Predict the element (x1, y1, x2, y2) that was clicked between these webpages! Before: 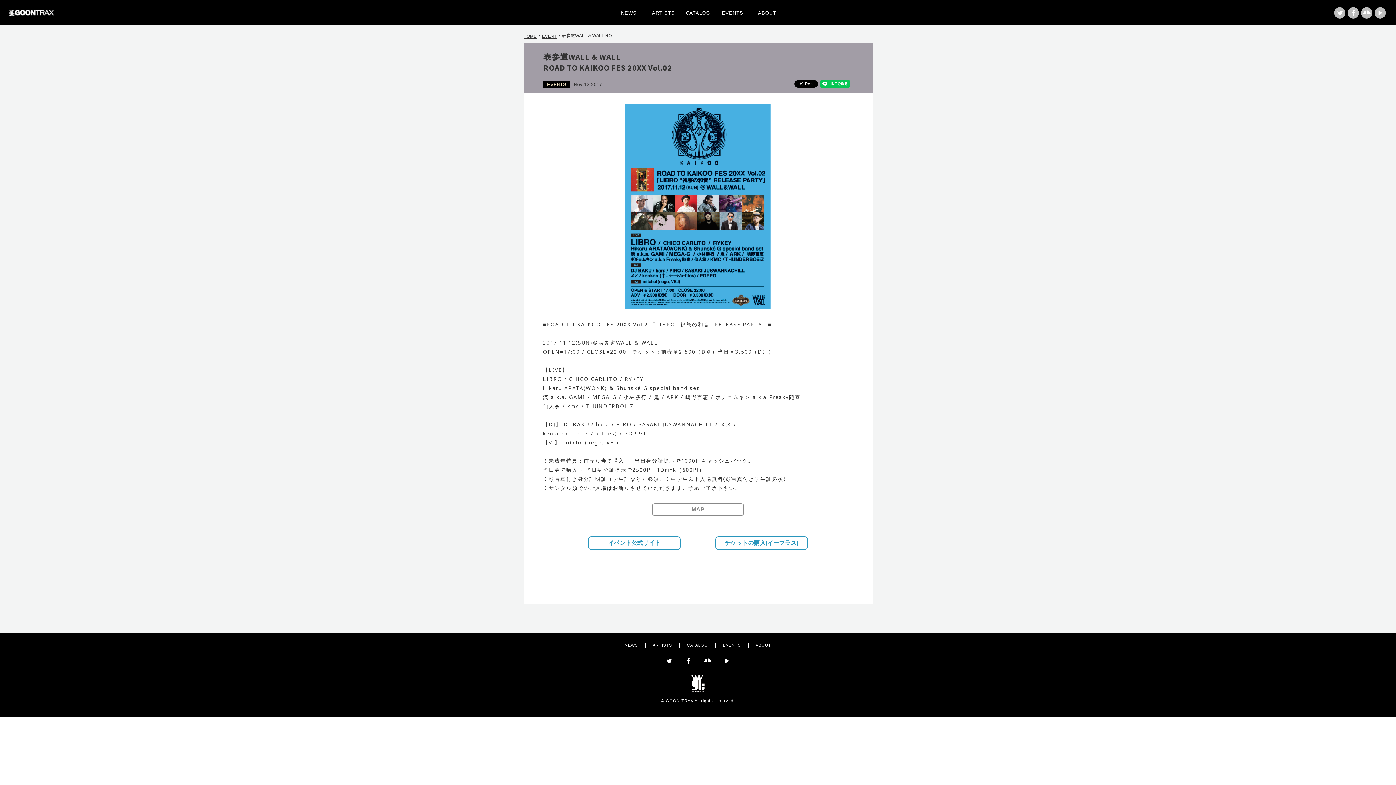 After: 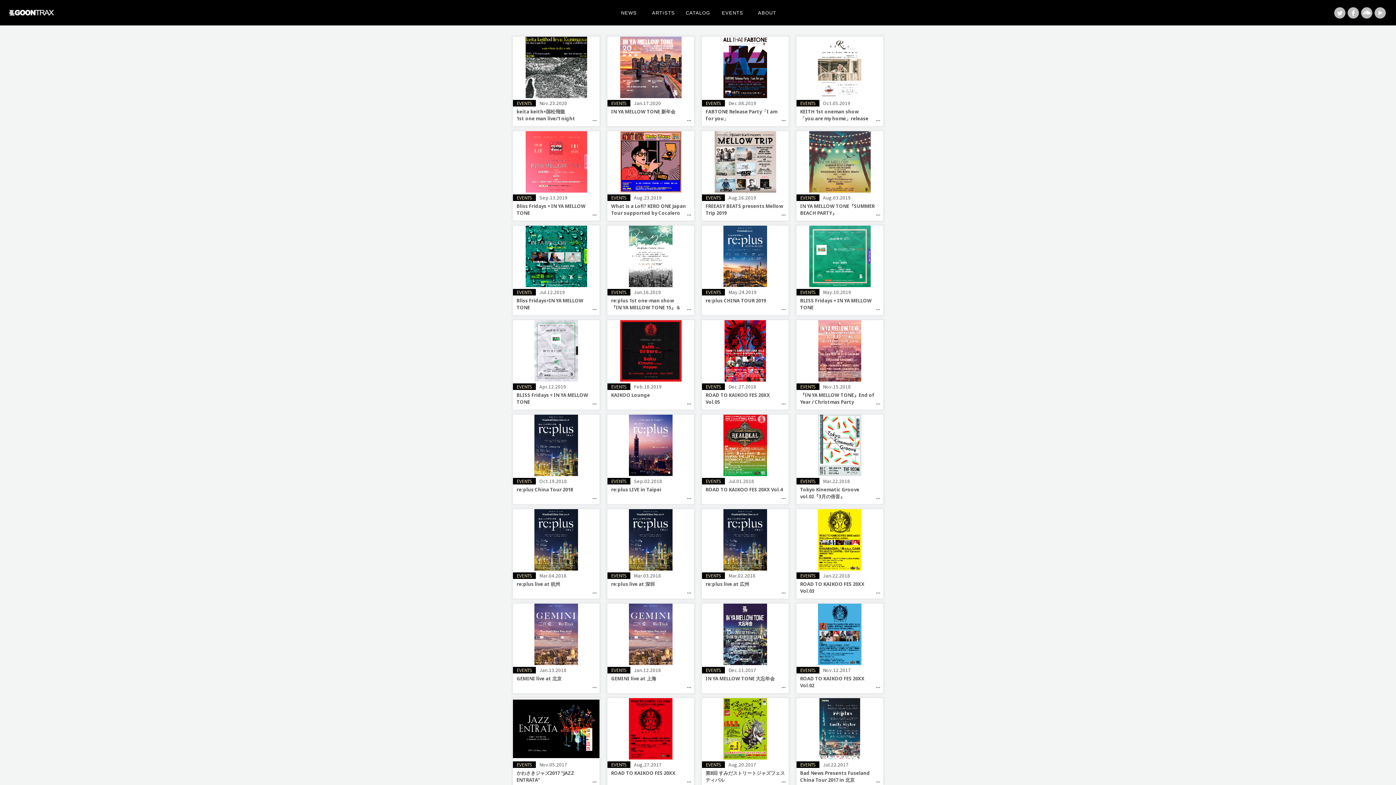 Action: bbox: (715, 6, 750, 19) label: EVENTS